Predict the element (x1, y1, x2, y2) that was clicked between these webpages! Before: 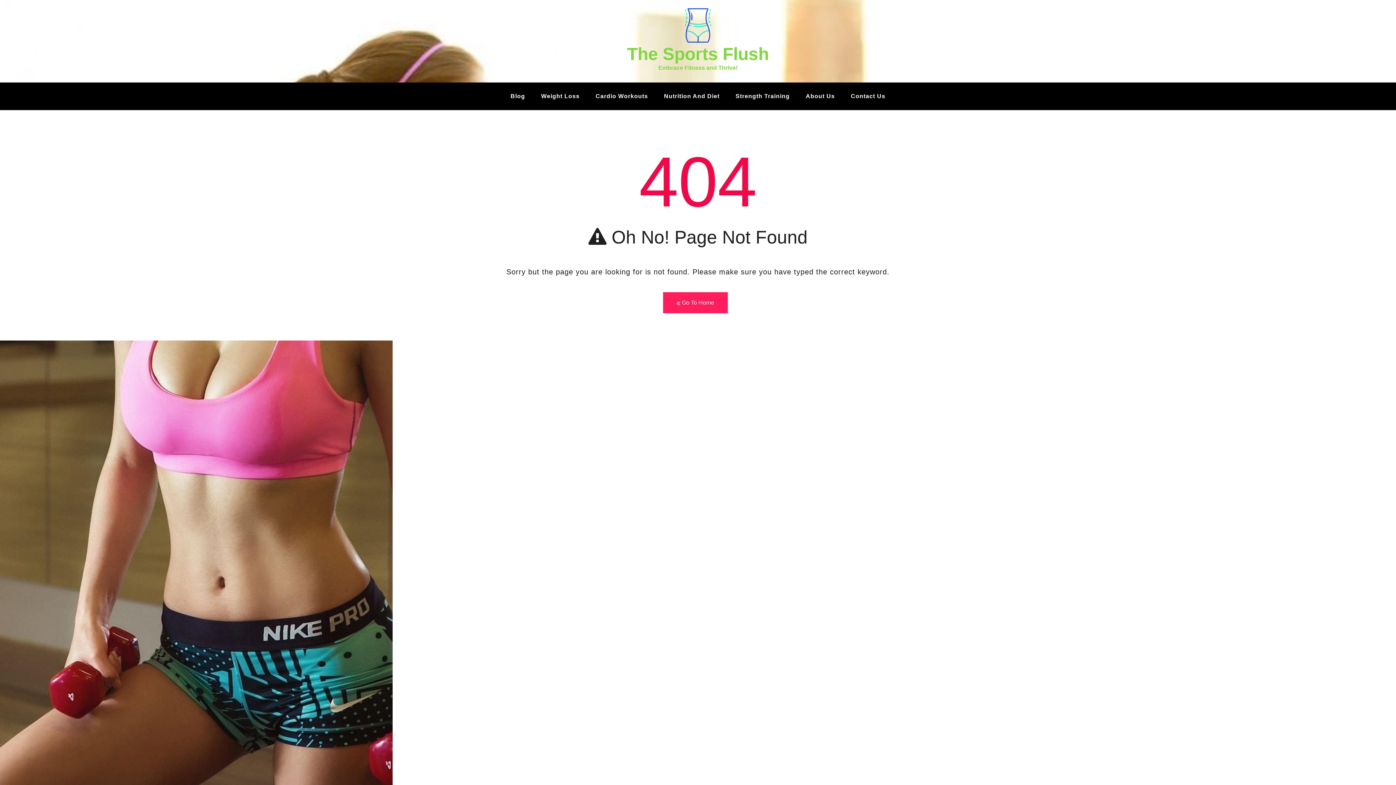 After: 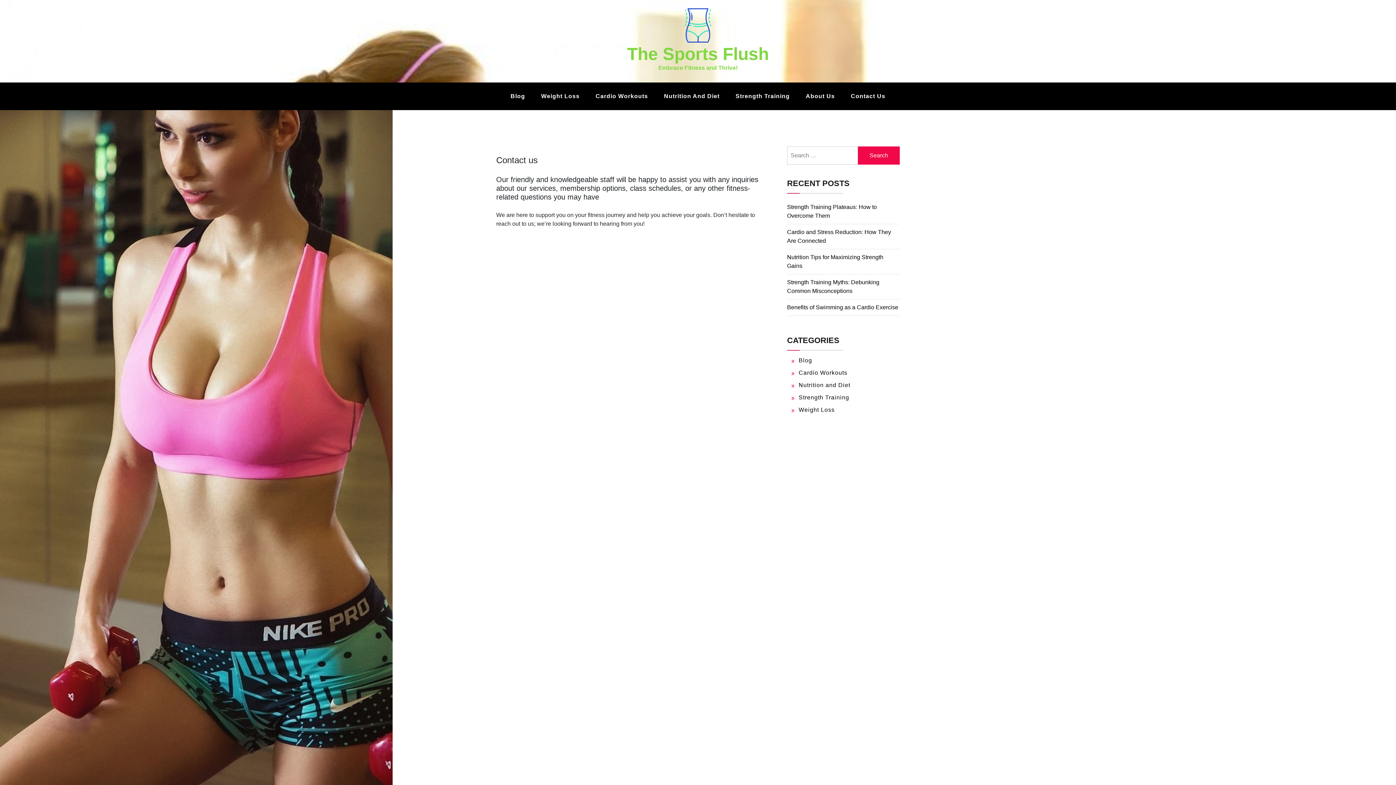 Action: label: Contact Us bbox: (843, 86, 892, 106)